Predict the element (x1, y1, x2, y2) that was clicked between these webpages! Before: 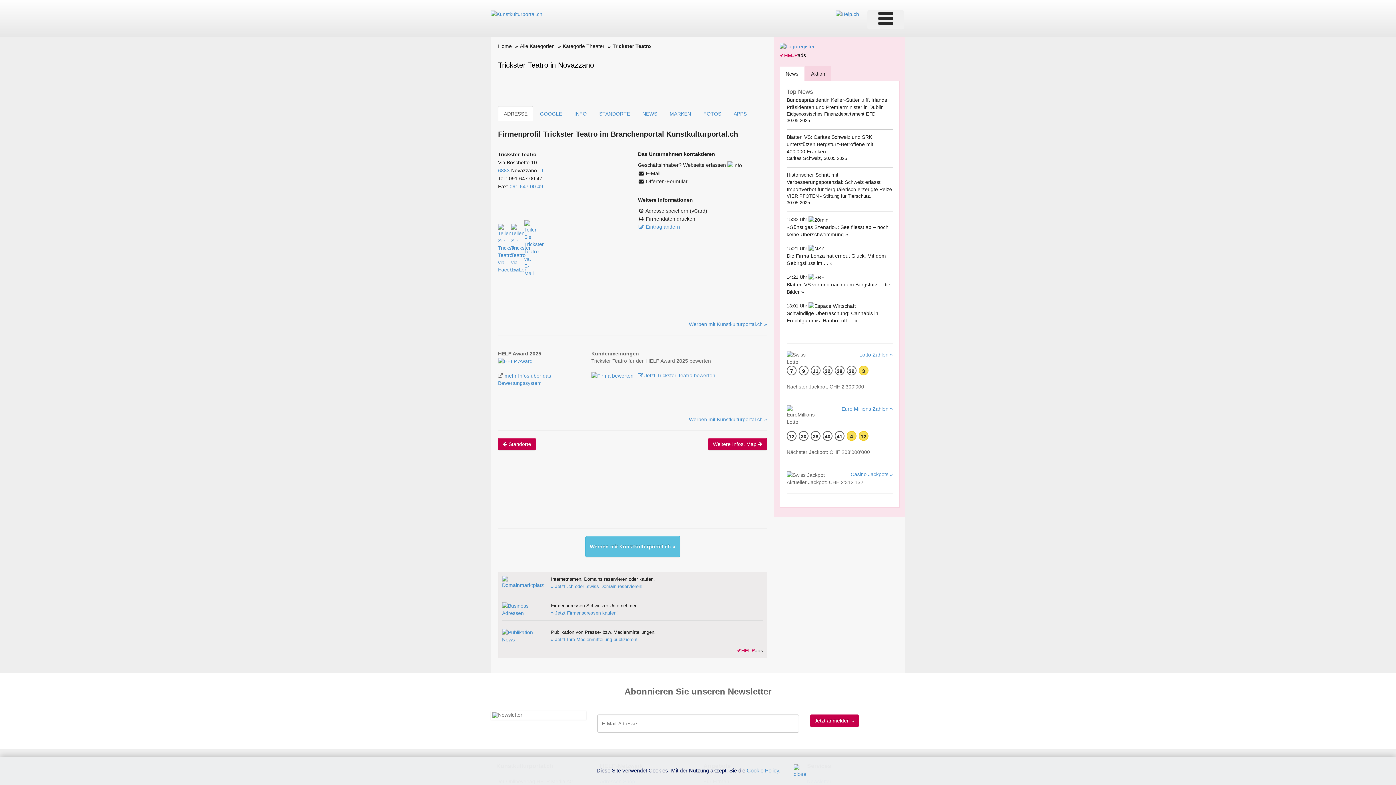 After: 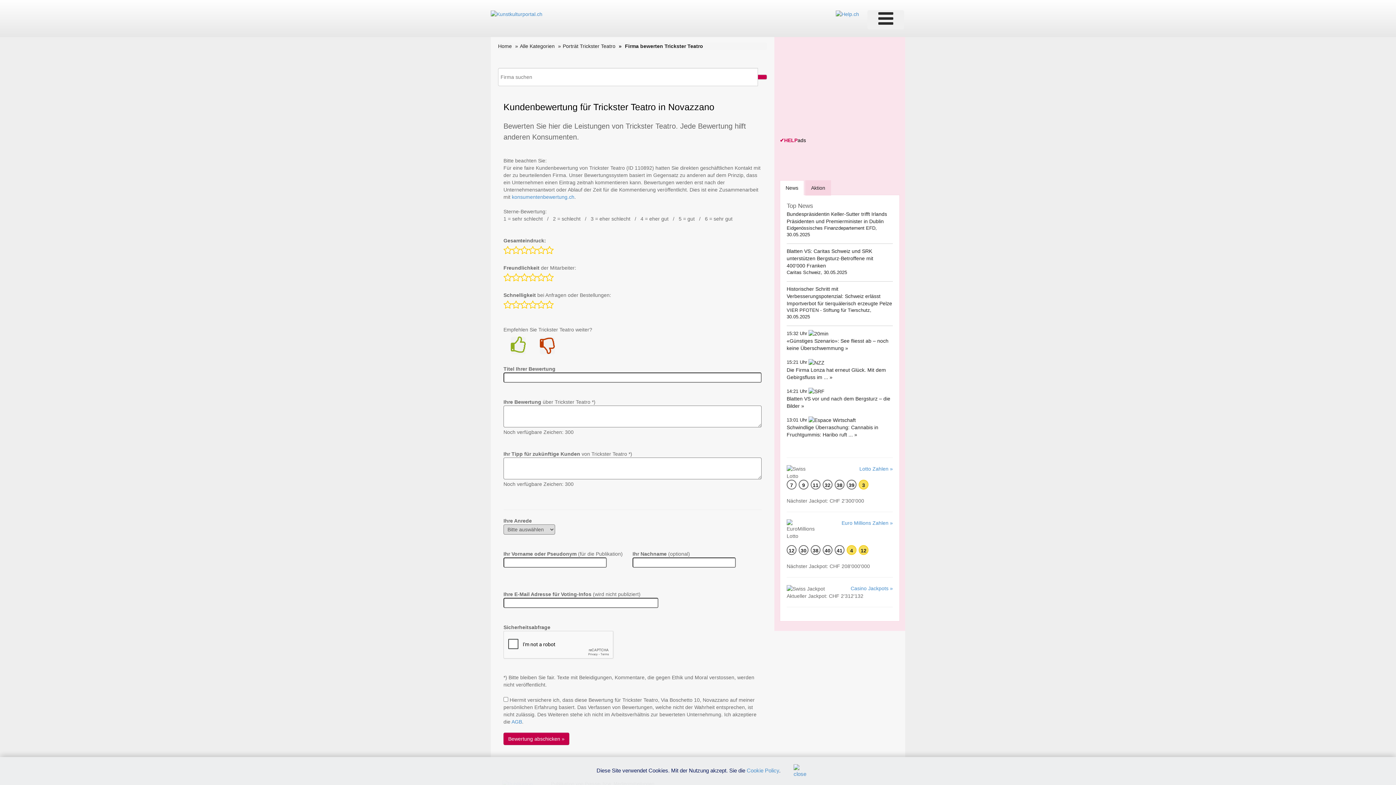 Action: label:    Jetzt Trickster Teatro bewerten bbox: (635, 372, 715, 378)